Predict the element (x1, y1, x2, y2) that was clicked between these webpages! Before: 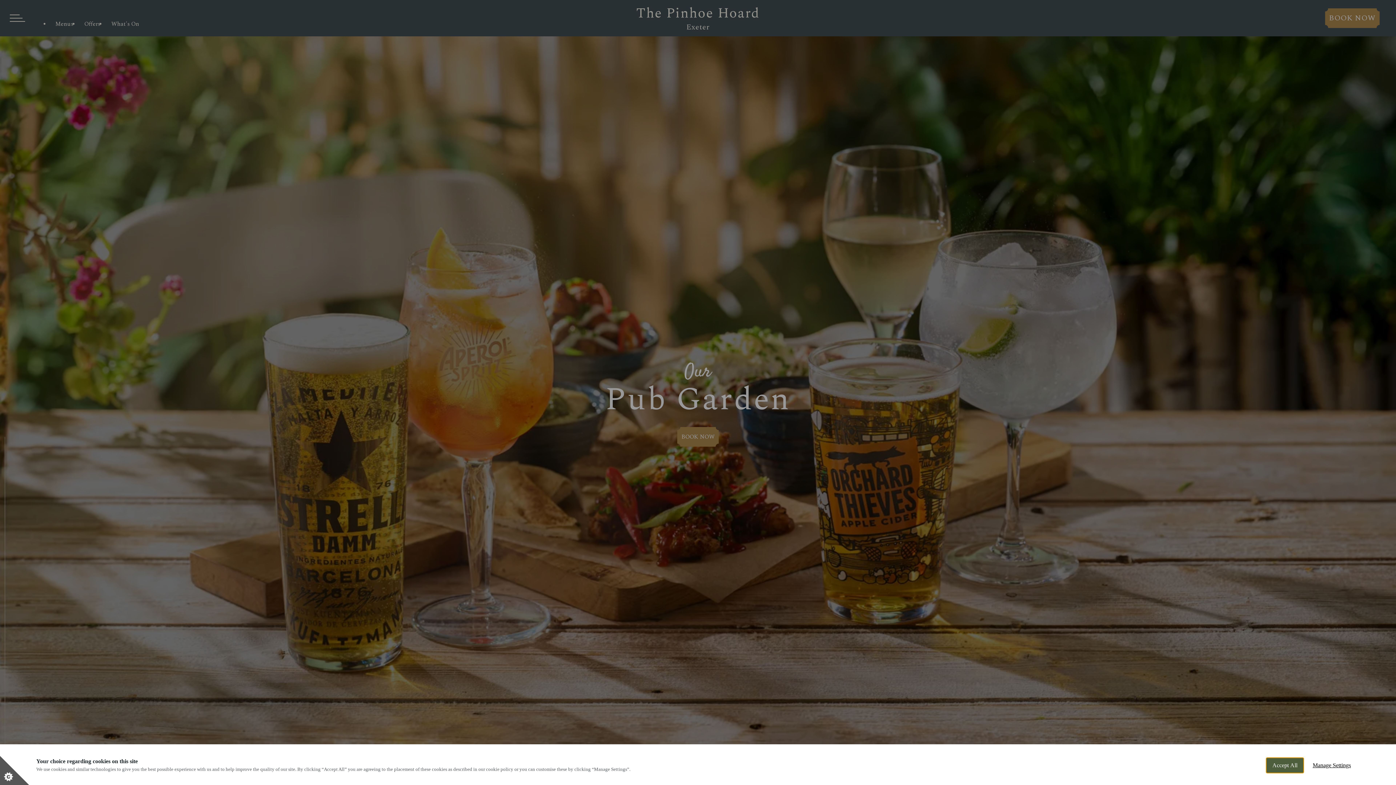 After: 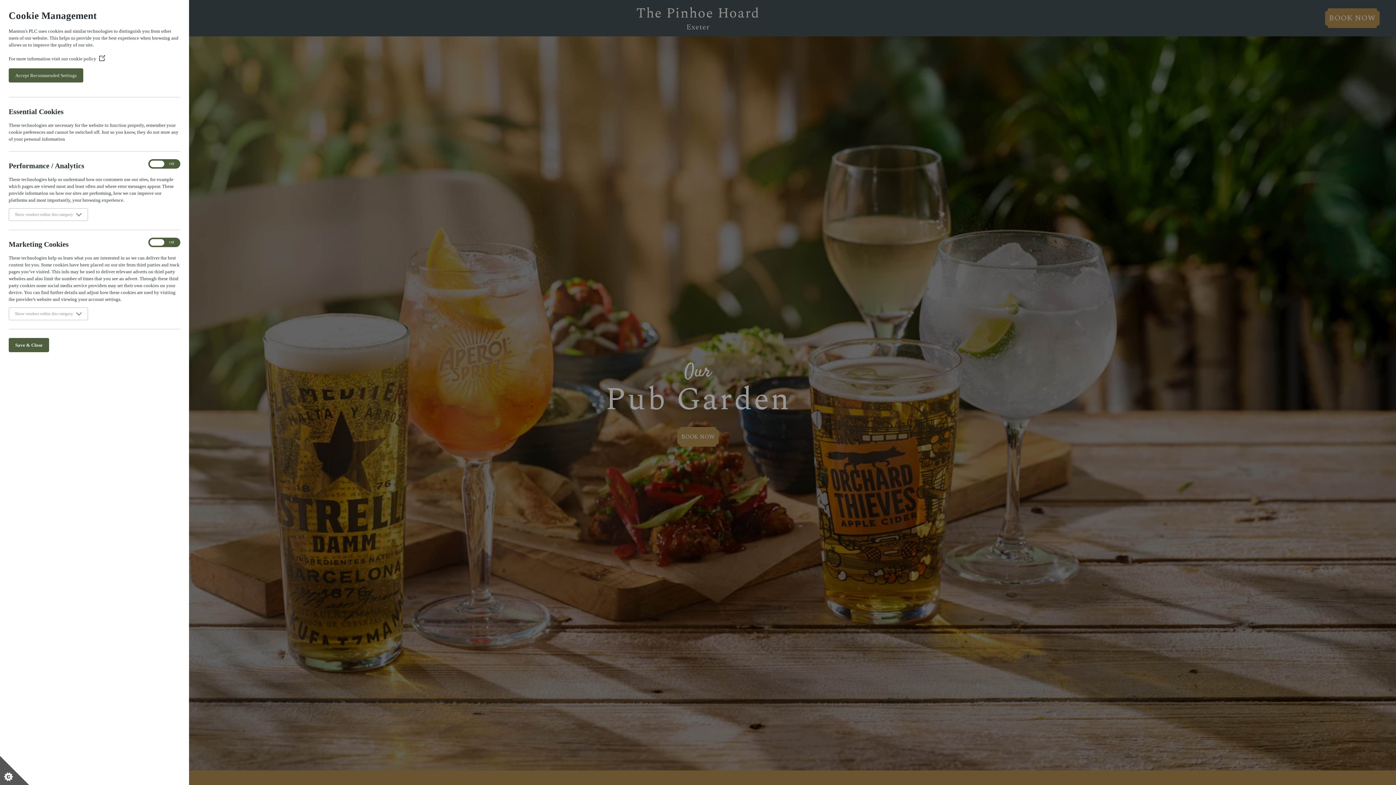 Action: label: Manage Settings bbox: (1307, 758, 1357, 773)